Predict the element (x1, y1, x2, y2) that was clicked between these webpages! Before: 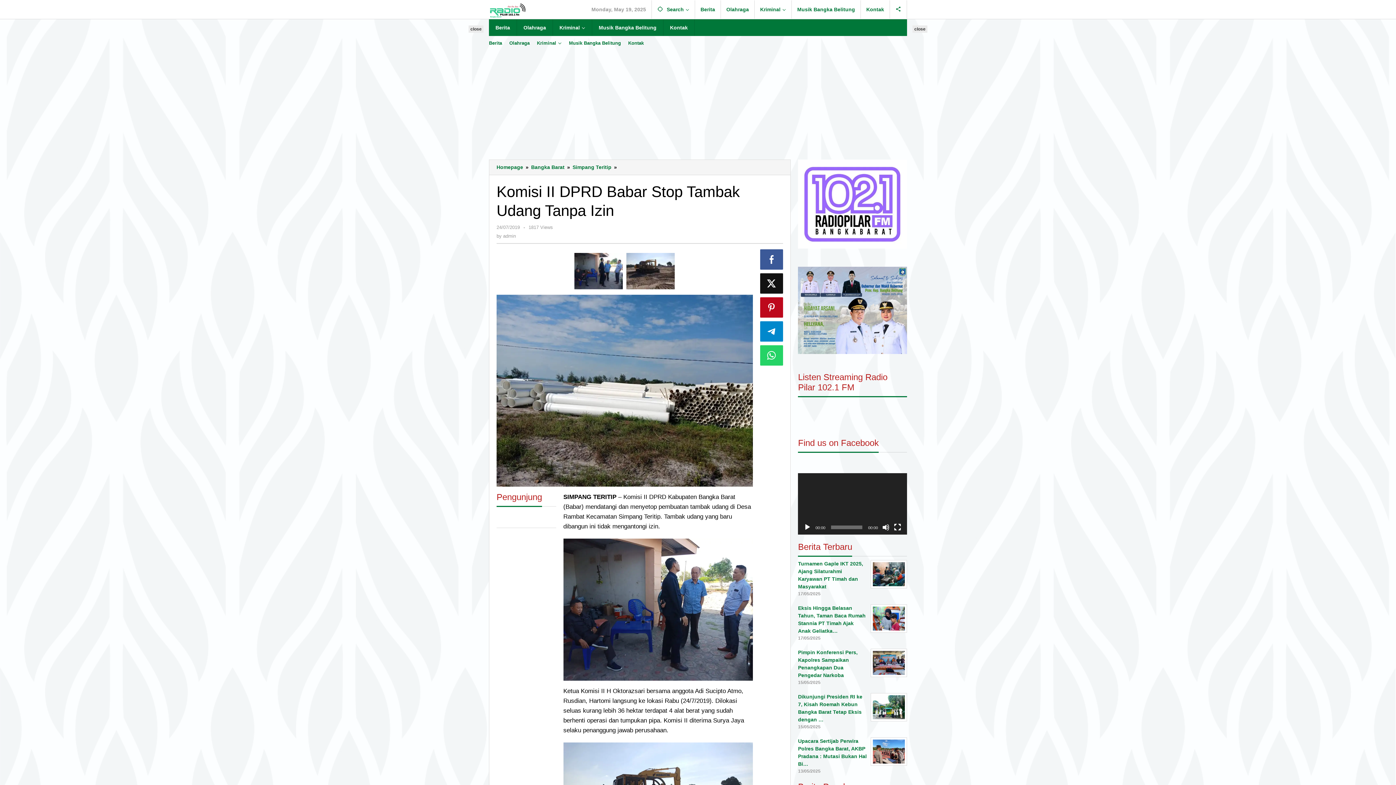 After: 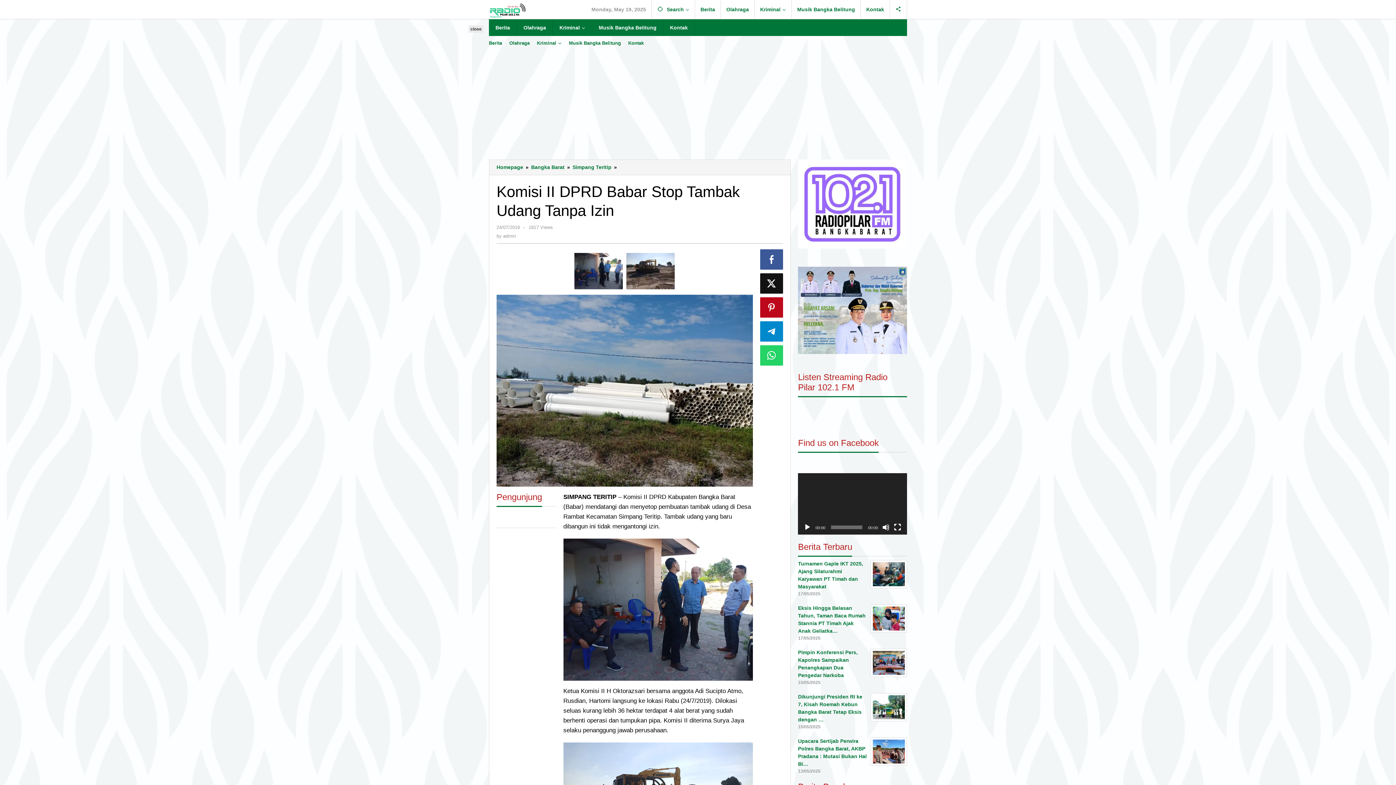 Action: bbox: (912, 25, 927, 32) label: close